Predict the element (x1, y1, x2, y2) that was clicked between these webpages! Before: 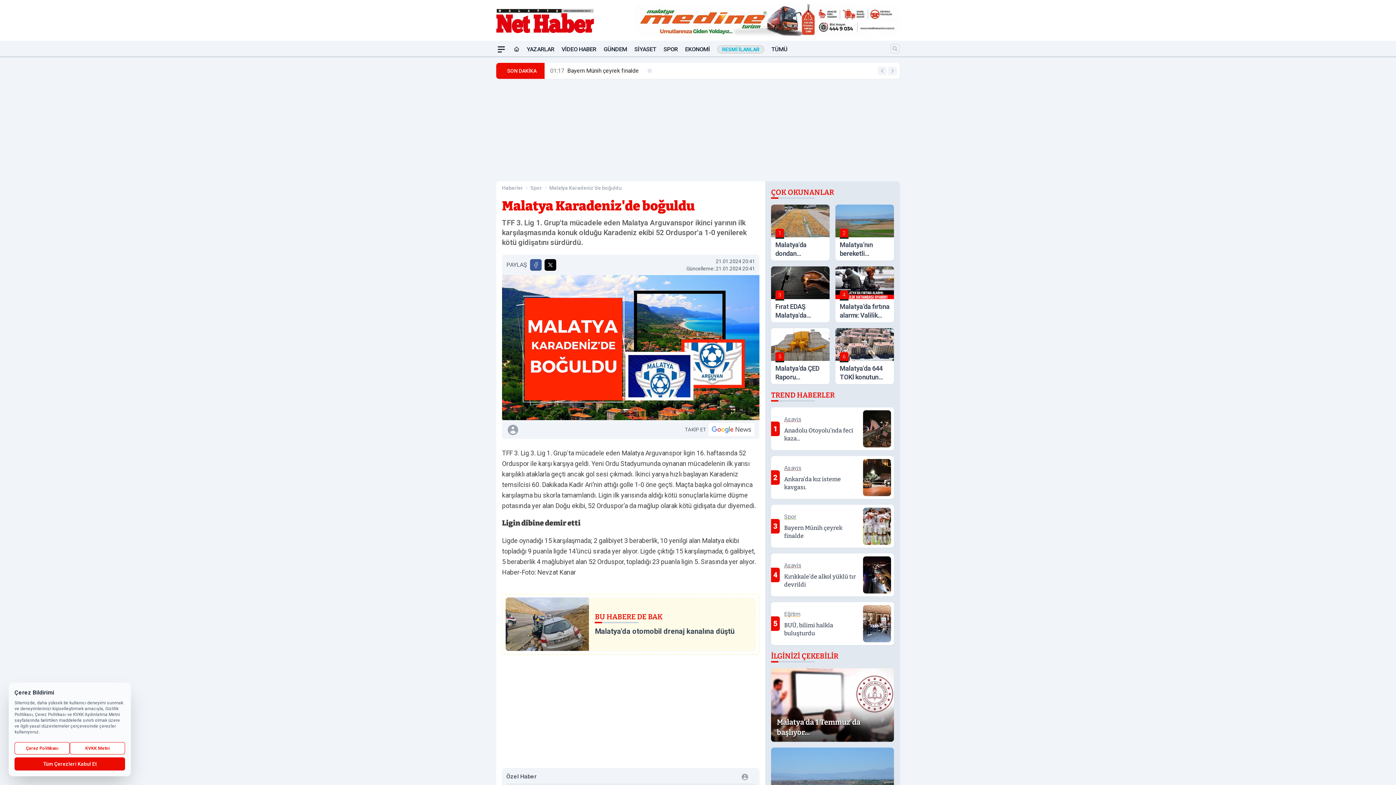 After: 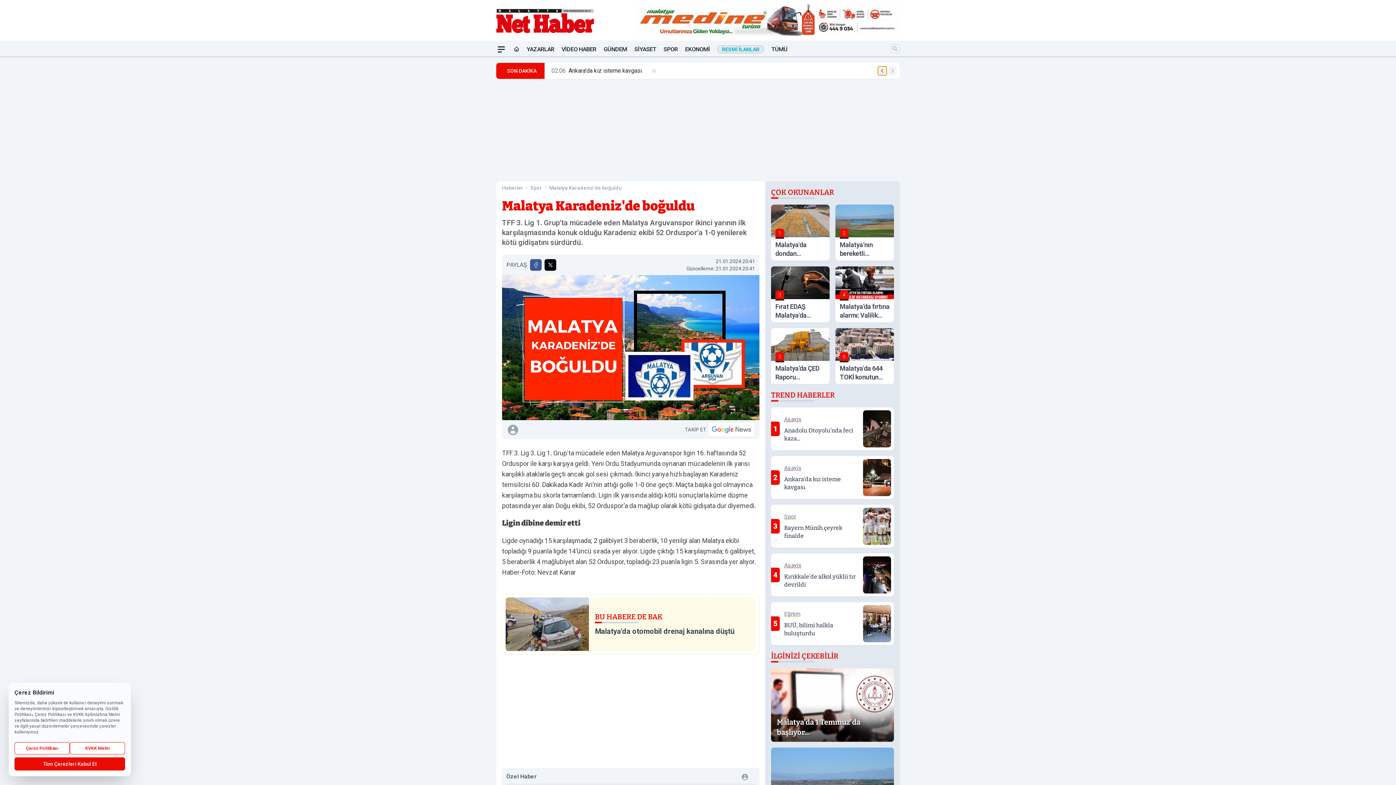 Action: bbox: (878, 66, 886, 75) label: Önceki Haber